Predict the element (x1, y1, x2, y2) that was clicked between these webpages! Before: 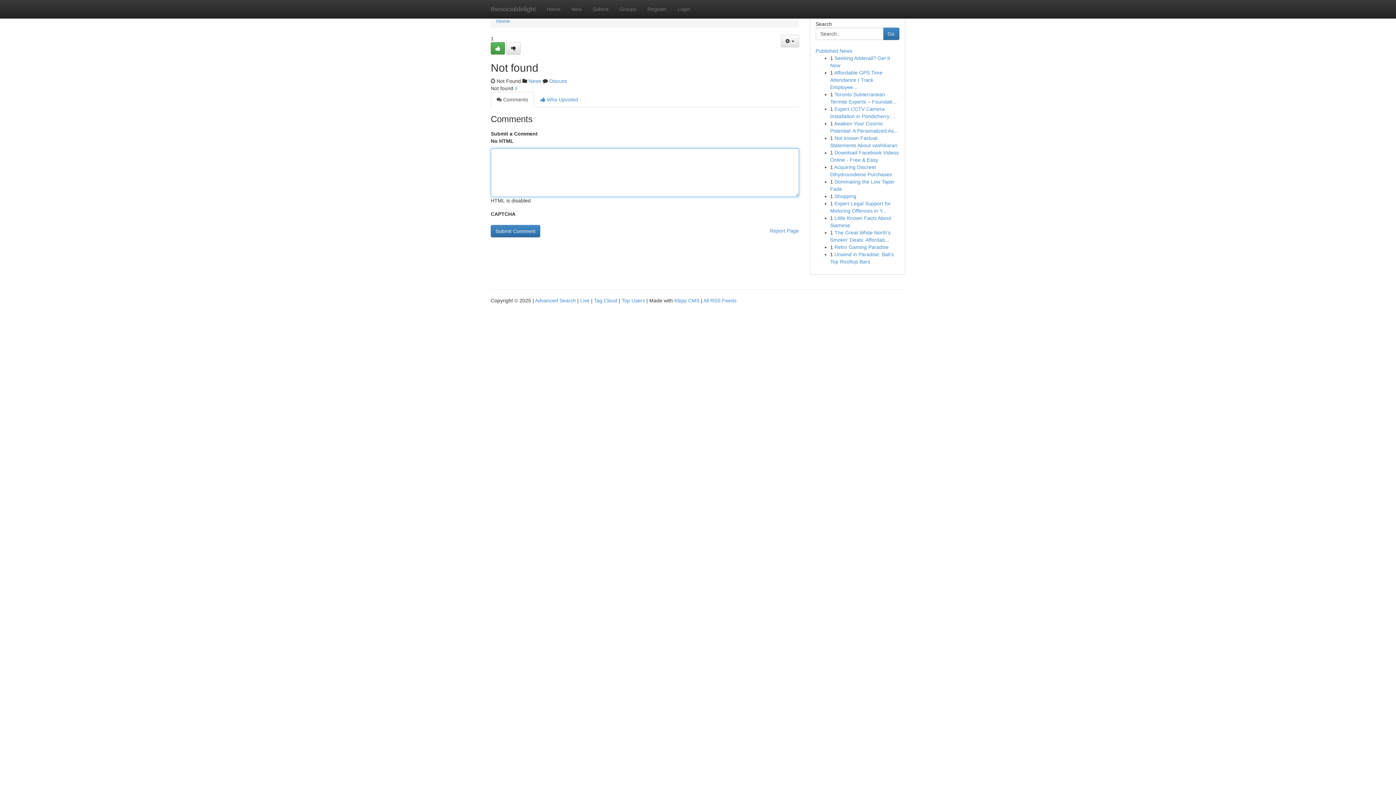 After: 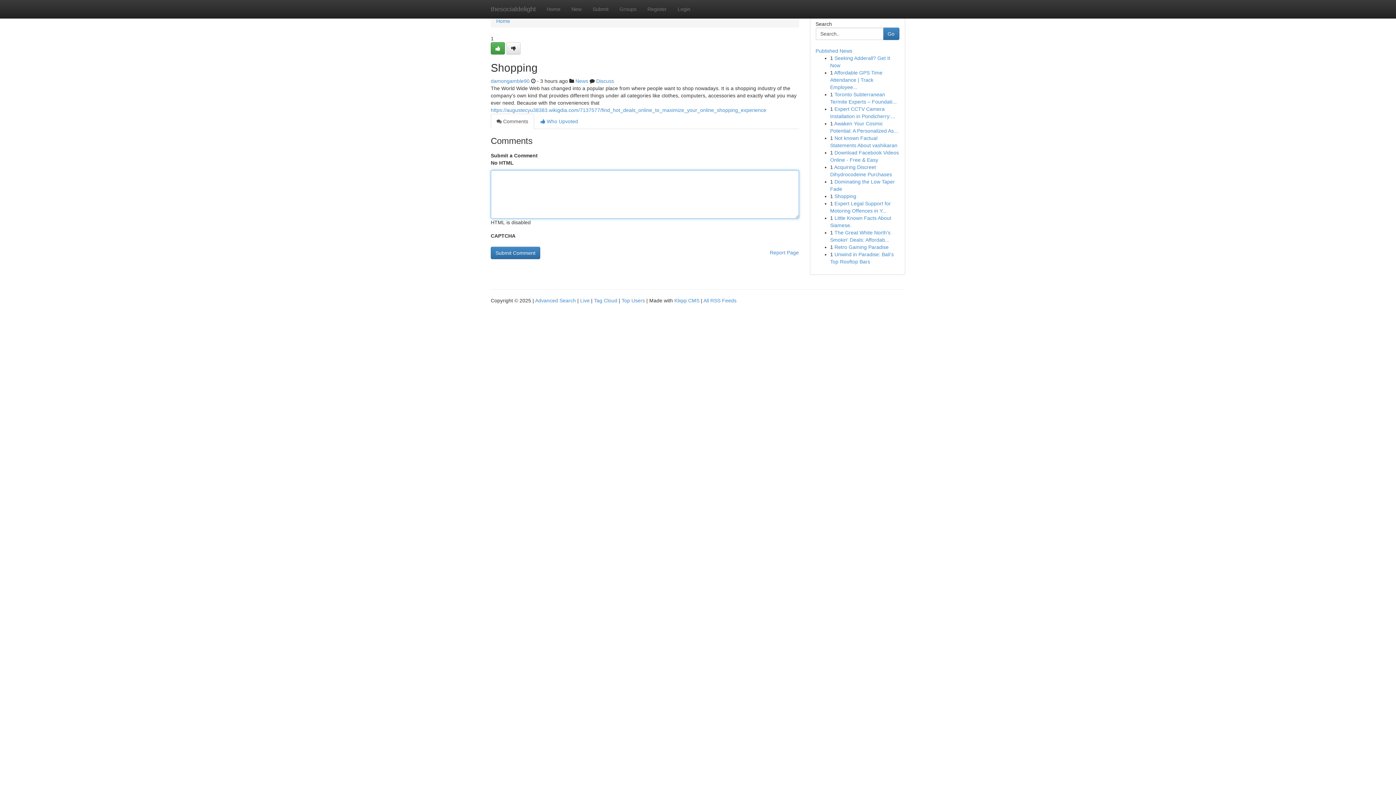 Action: bbox: (834, 193, 856, 199) label: Shopping